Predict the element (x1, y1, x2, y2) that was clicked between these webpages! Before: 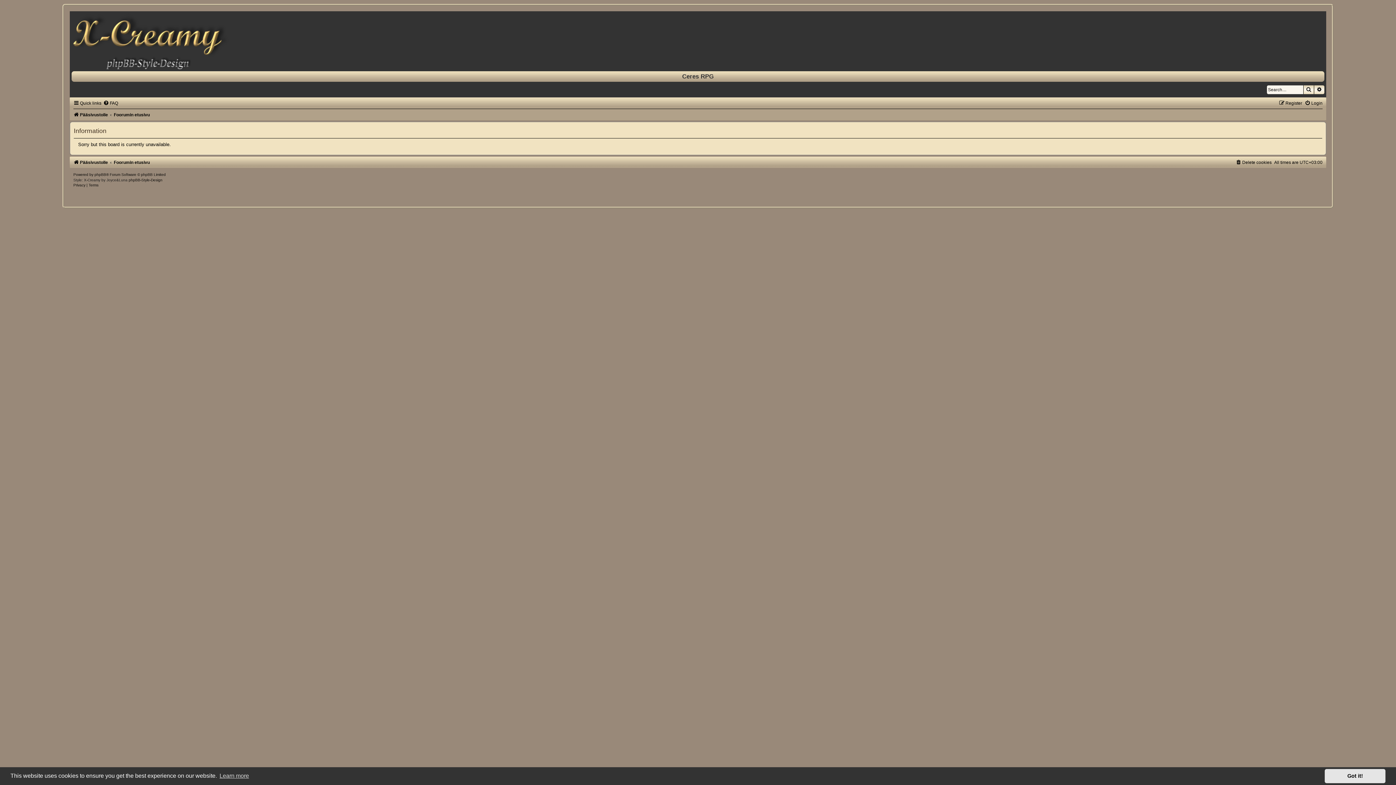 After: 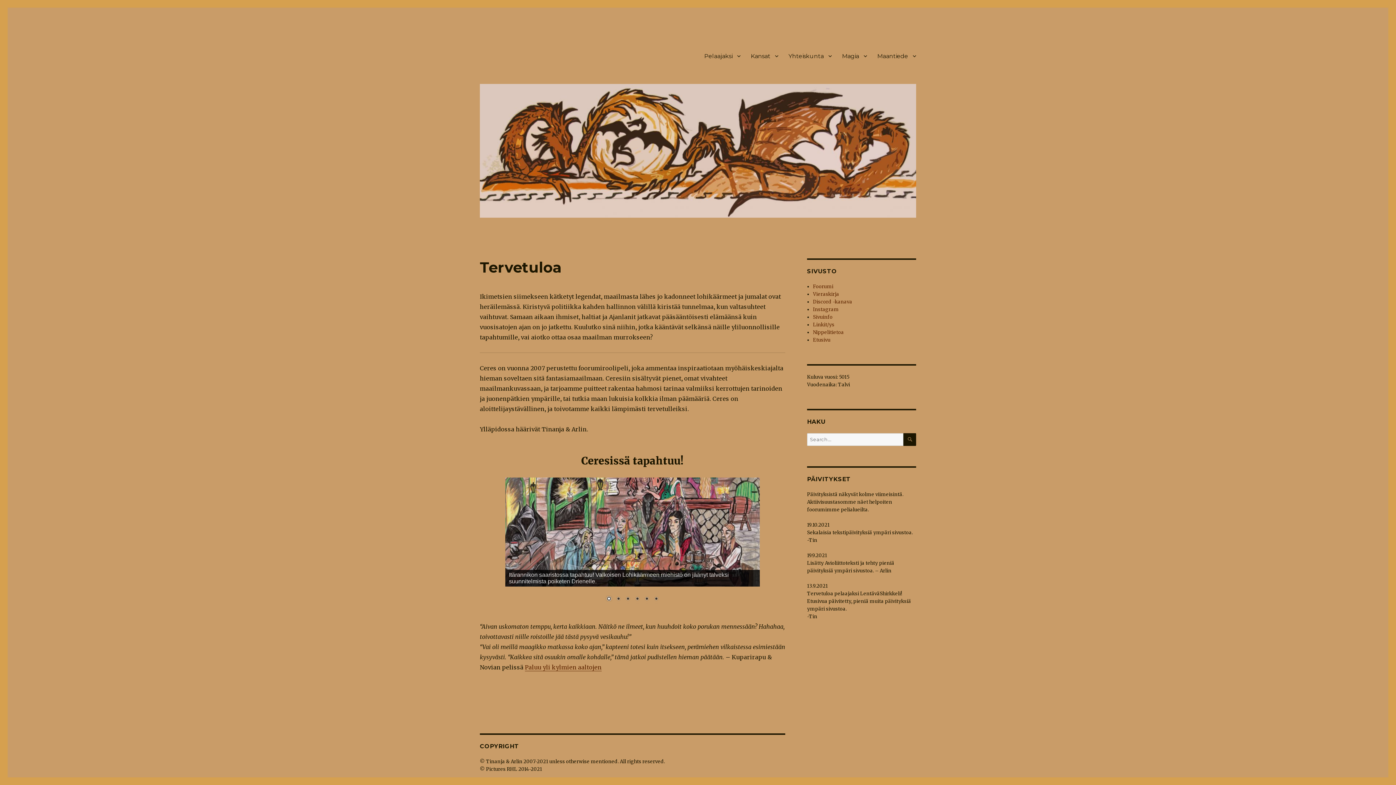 Action: bbox: (71, 13, 1324, 69)